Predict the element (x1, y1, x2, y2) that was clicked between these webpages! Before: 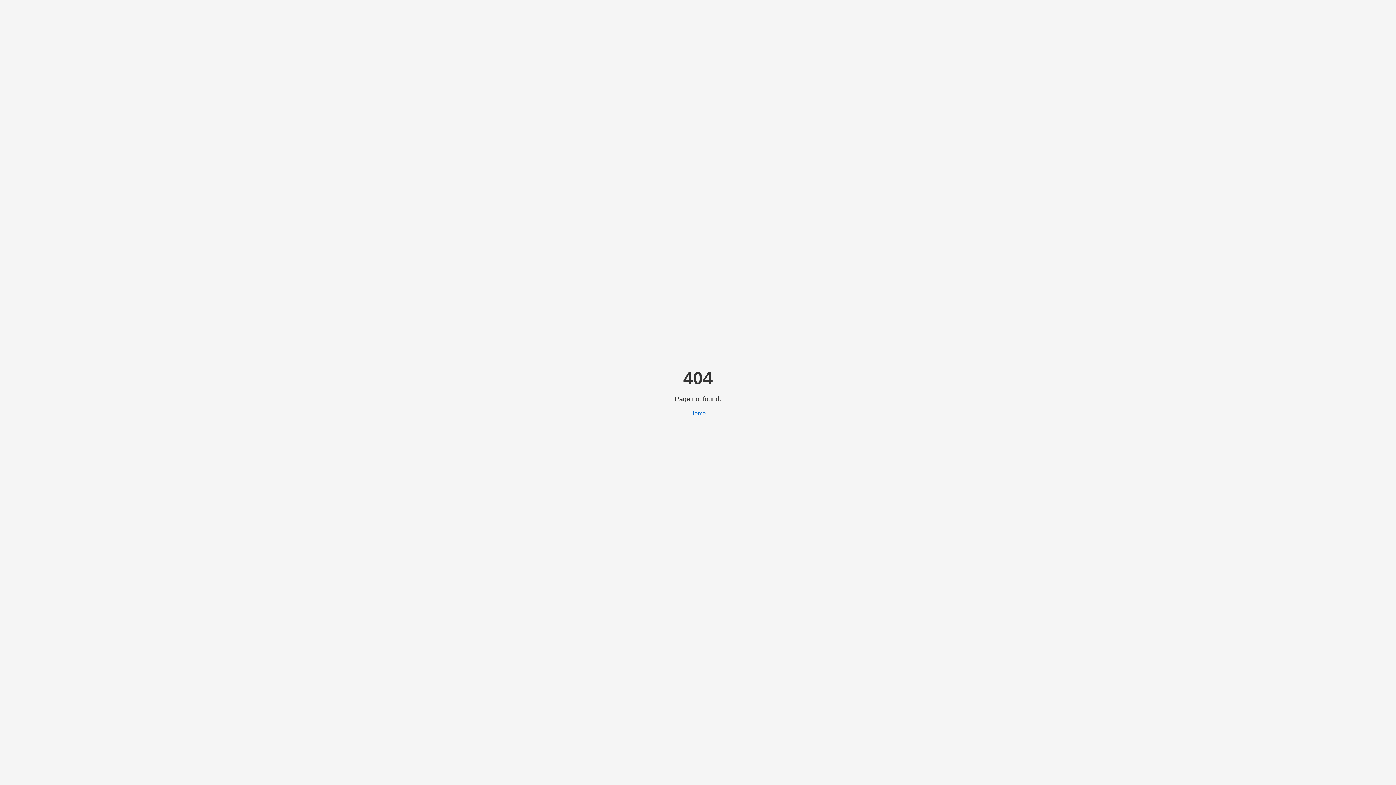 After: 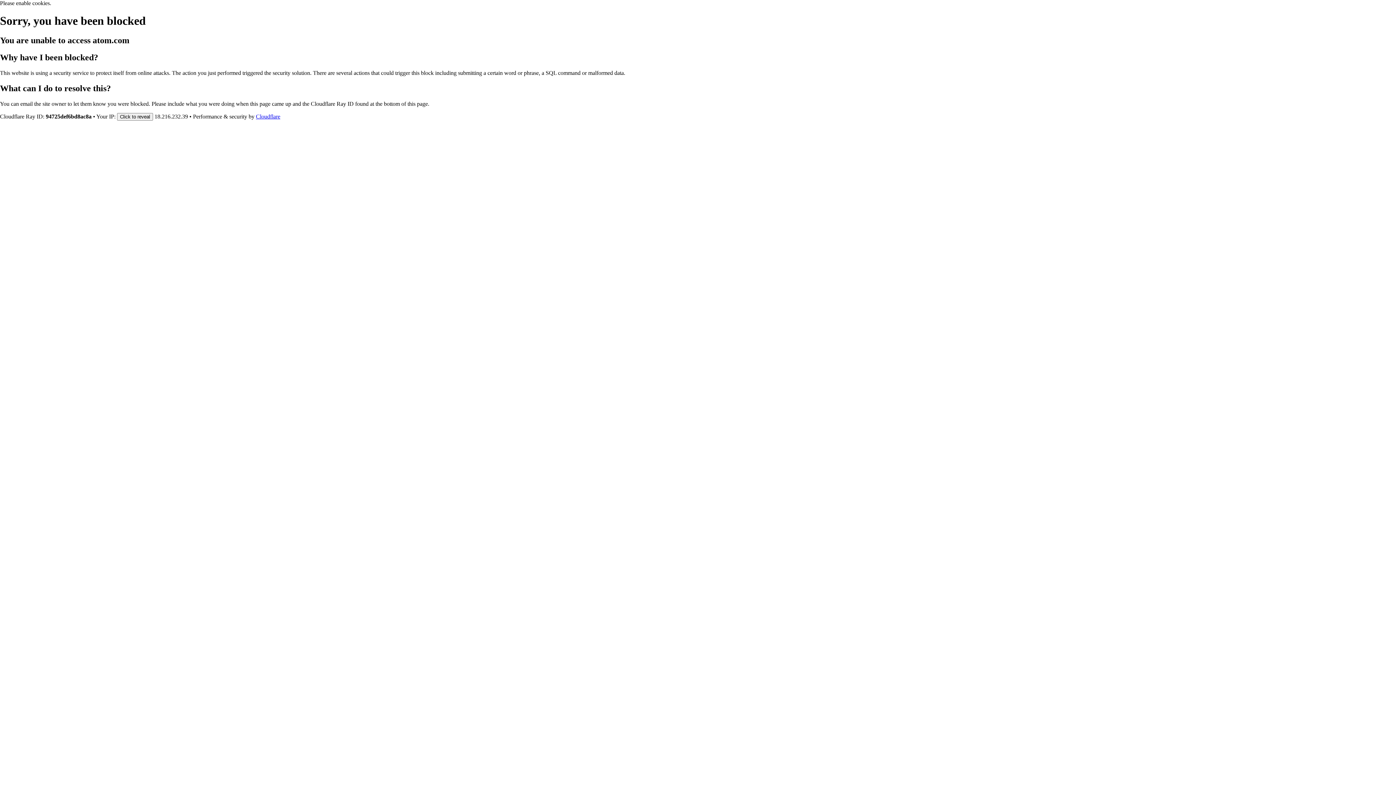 Action: label: Home bbox: (690, 410, 706, 416)